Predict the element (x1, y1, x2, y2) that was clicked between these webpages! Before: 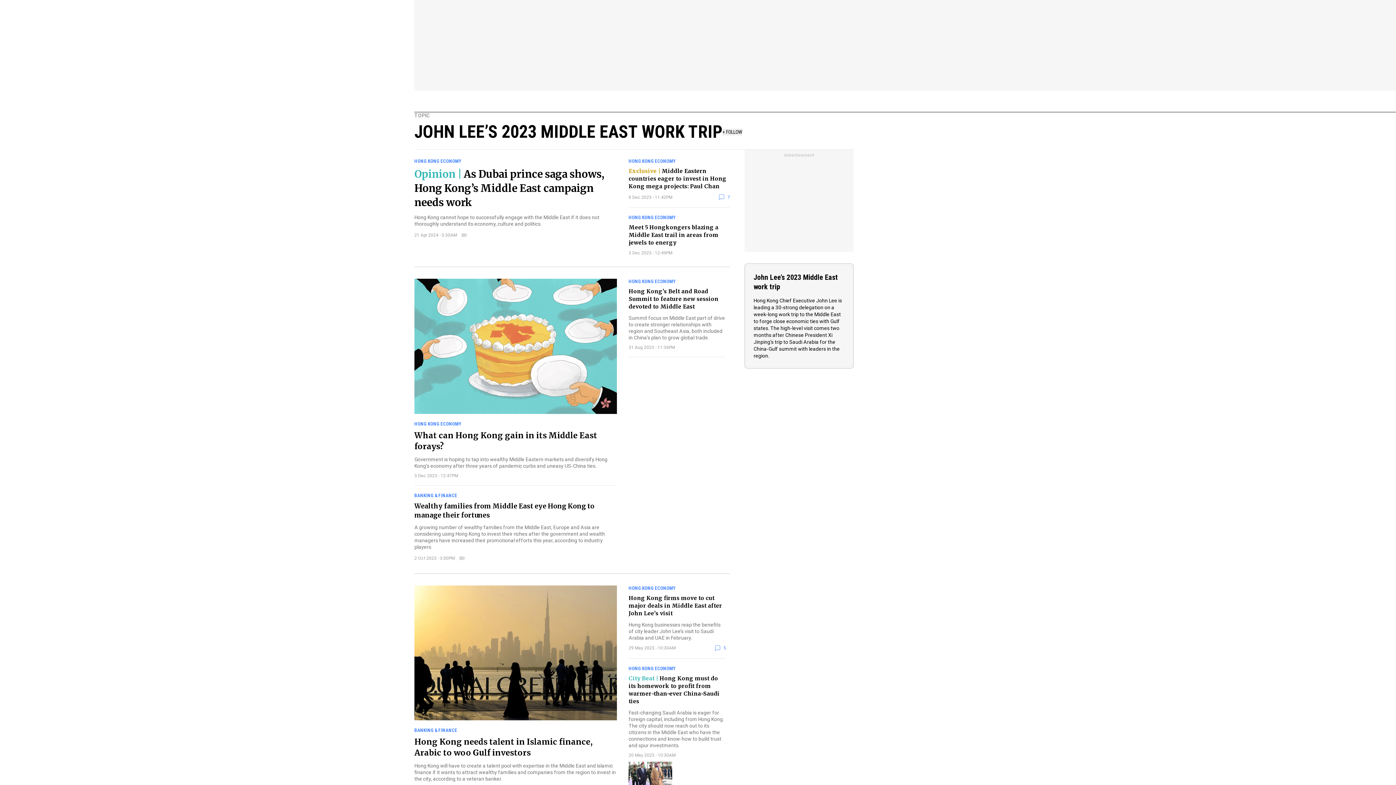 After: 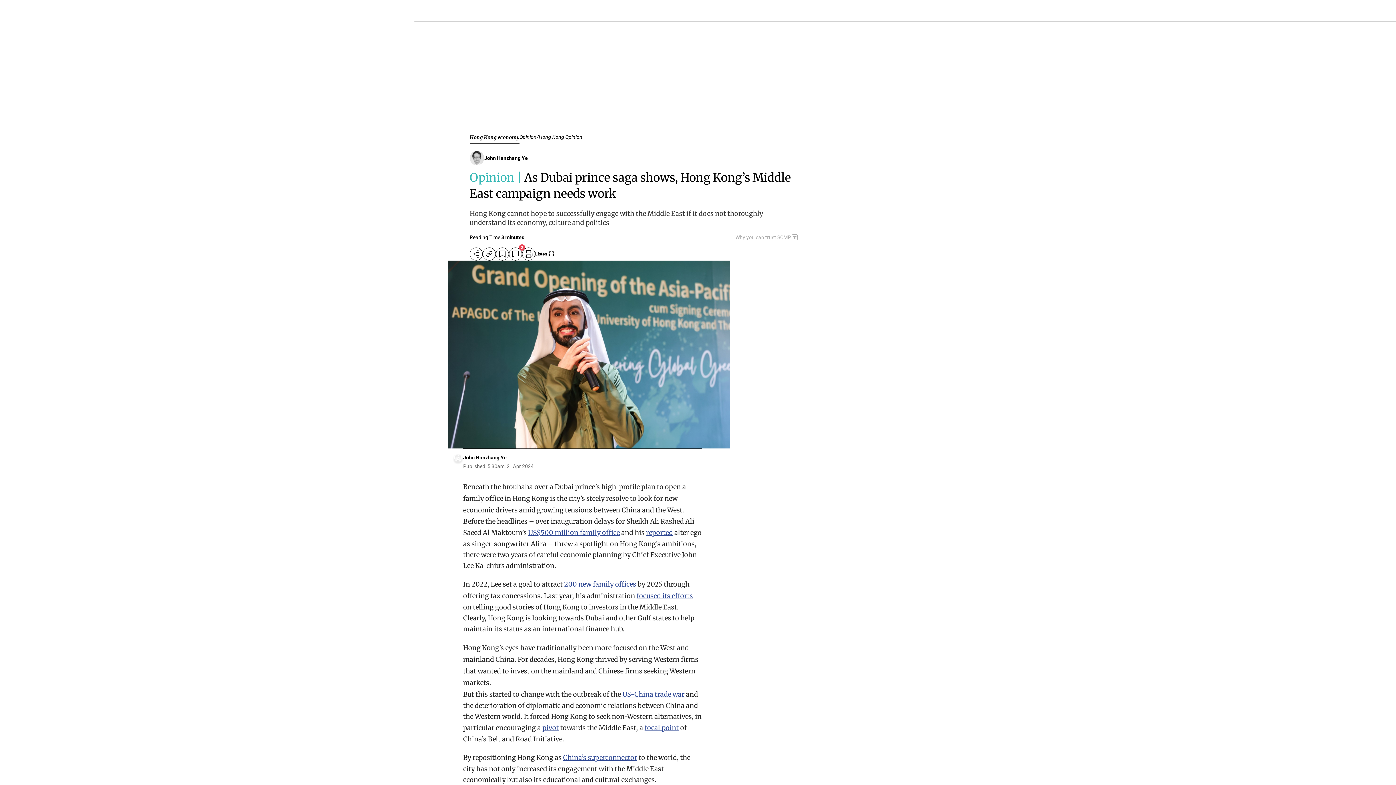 Action: bbox: (414, 167, 617, 227) label: Opinion | As Dubai prince saga shows, Hong Kong’s Middle East campaign needs work
Hong Kong cannot hope to successfully engage with the Middle East if it does not thoroughly understand its economy, culture and politics.